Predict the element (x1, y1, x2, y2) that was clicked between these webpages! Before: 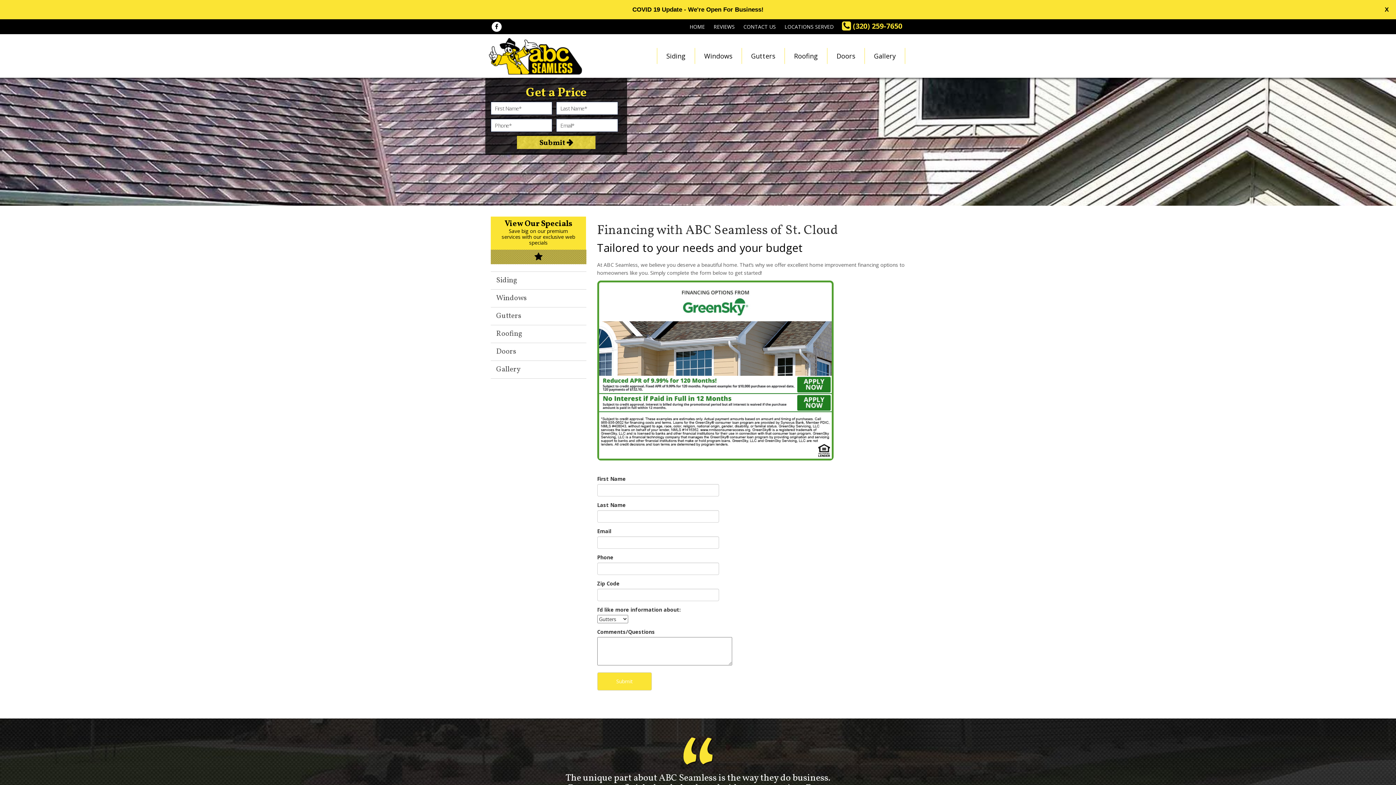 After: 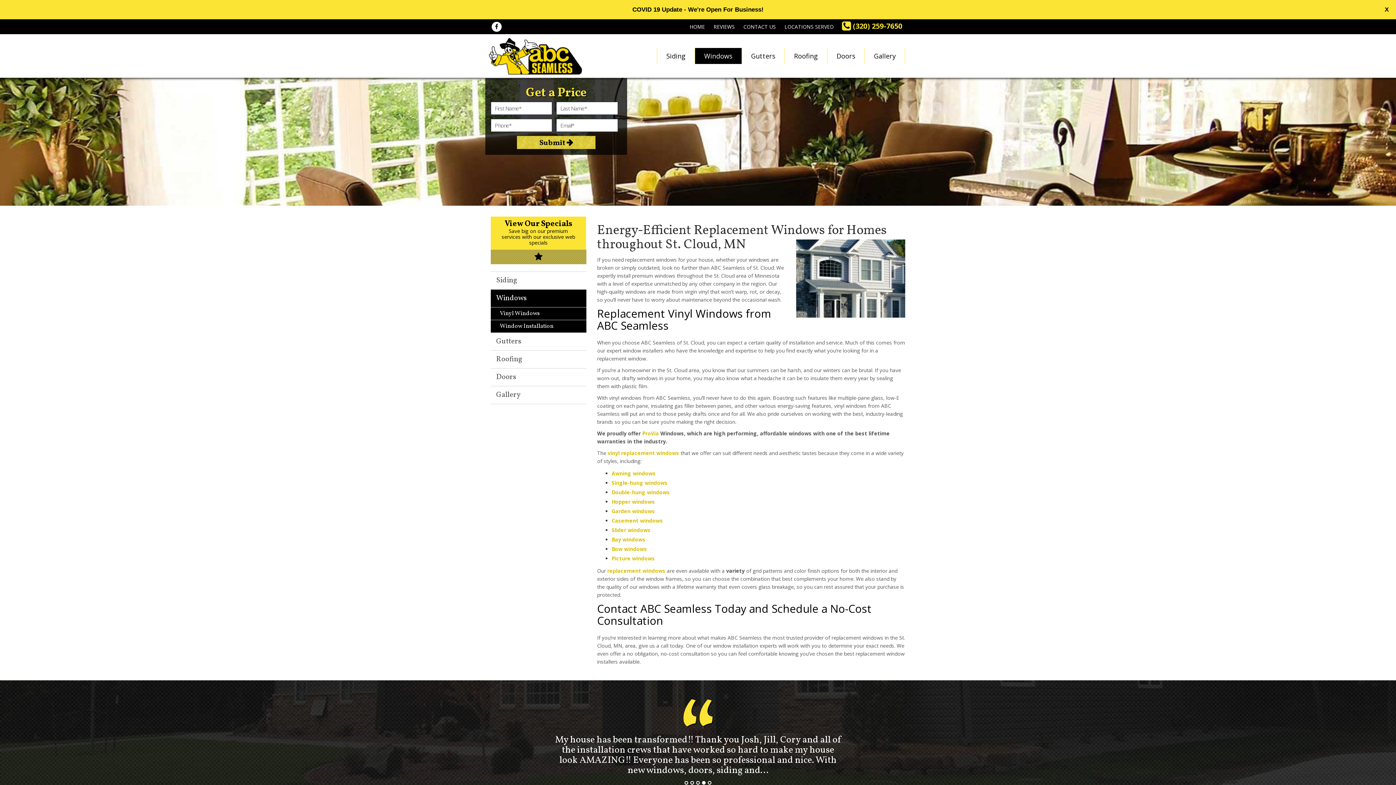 Action: bbox: (490, 289, 586, 307) label: Windows